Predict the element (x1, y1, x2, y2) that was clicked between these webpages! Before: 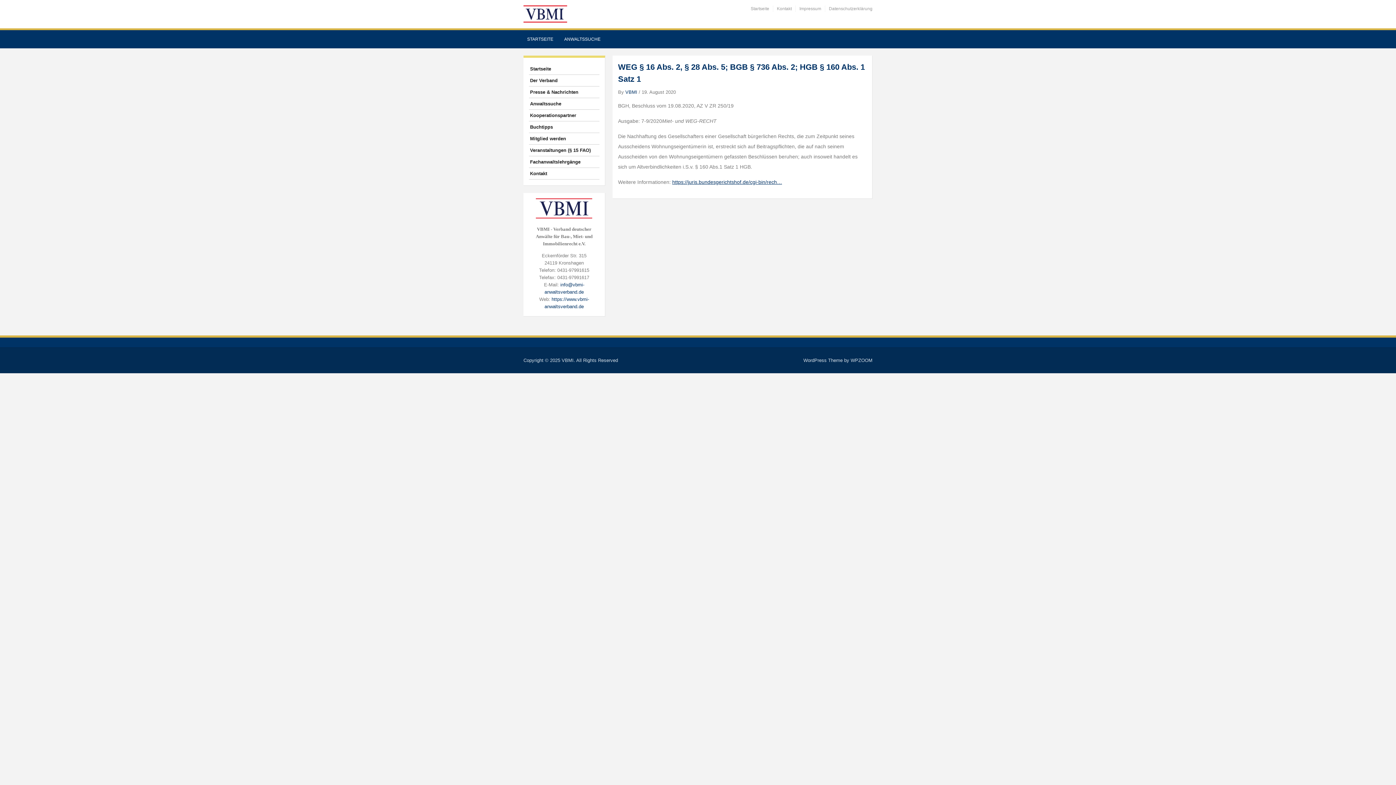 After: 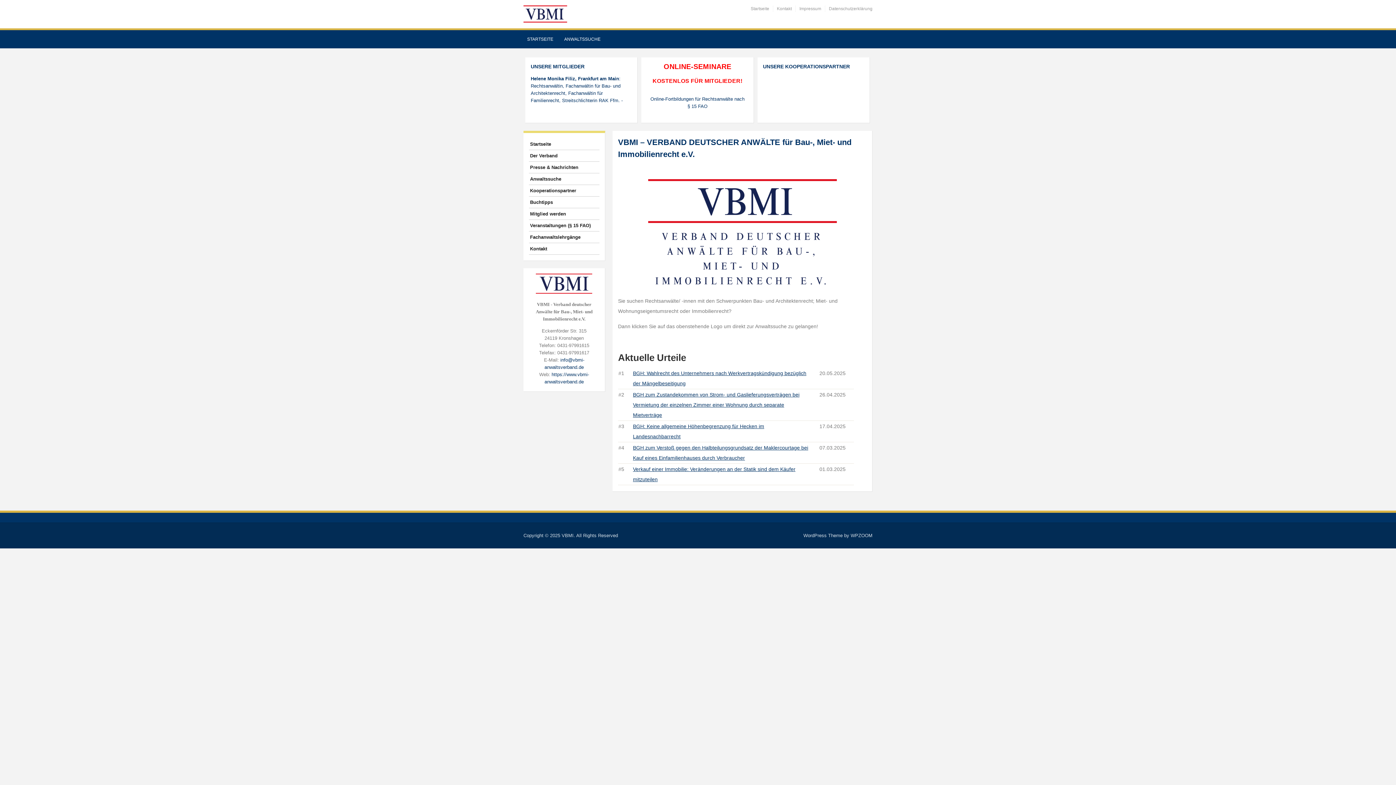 Action: bbox: (529, 63, 599, 74) label: Startseite